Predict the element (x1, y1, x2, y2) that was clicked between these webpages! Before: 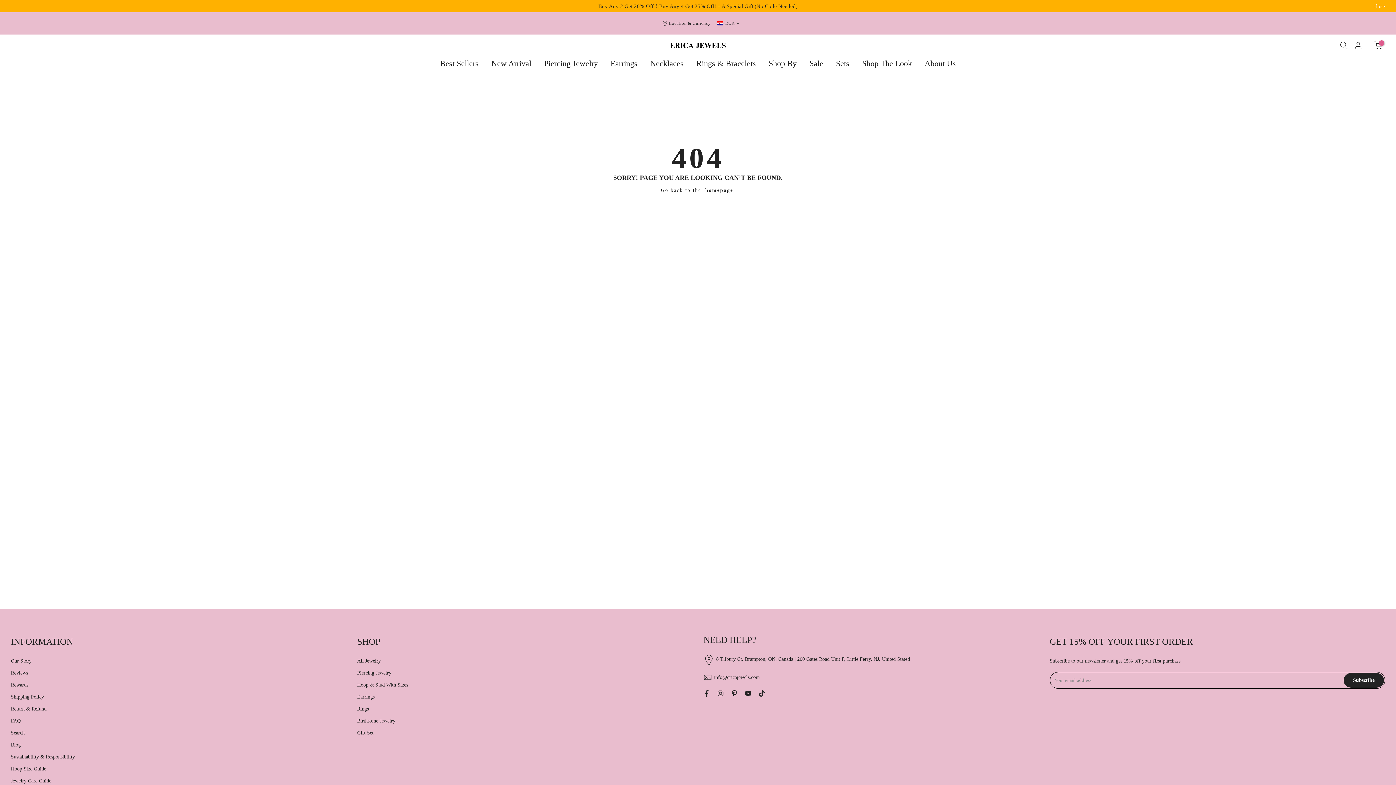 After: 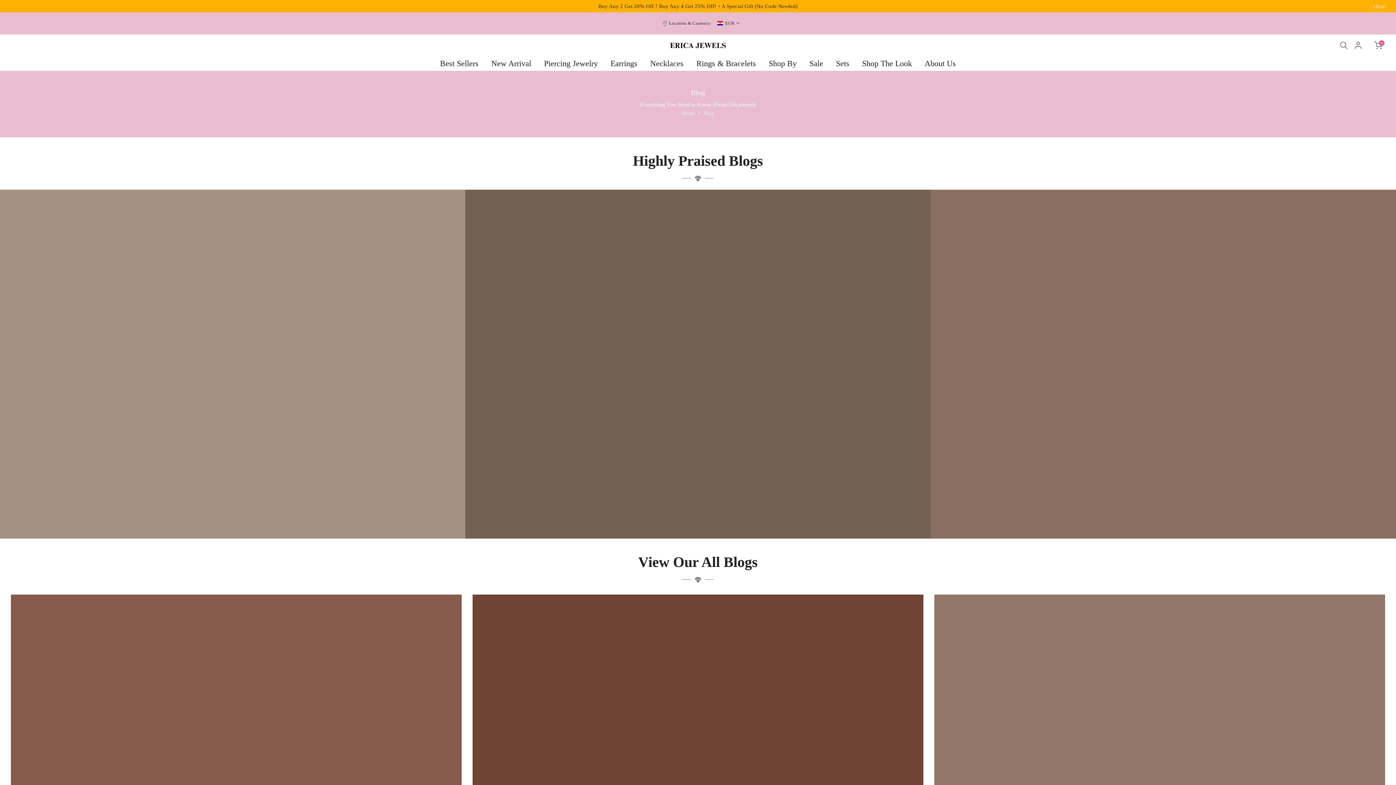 Action: bbox: (10, 742, 20, 748) label: Blog